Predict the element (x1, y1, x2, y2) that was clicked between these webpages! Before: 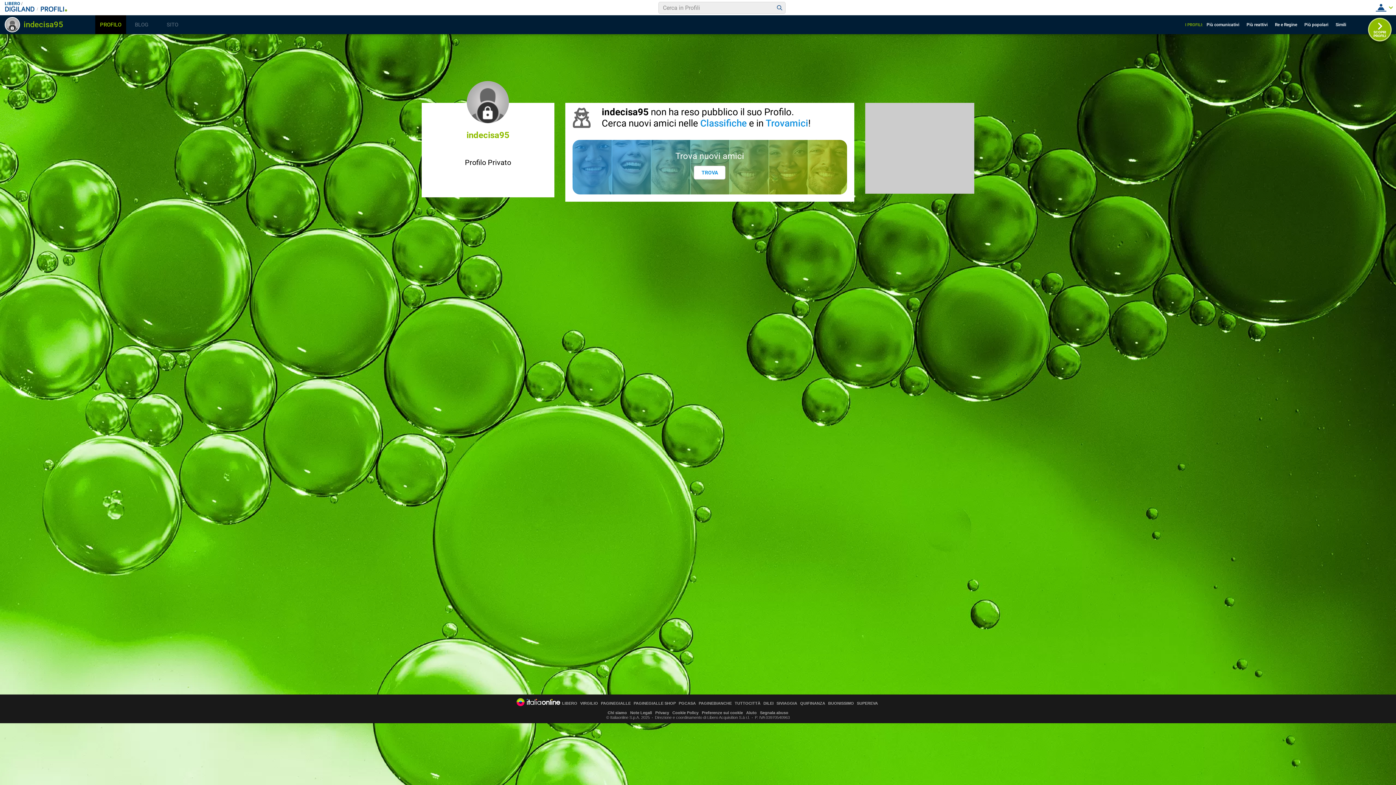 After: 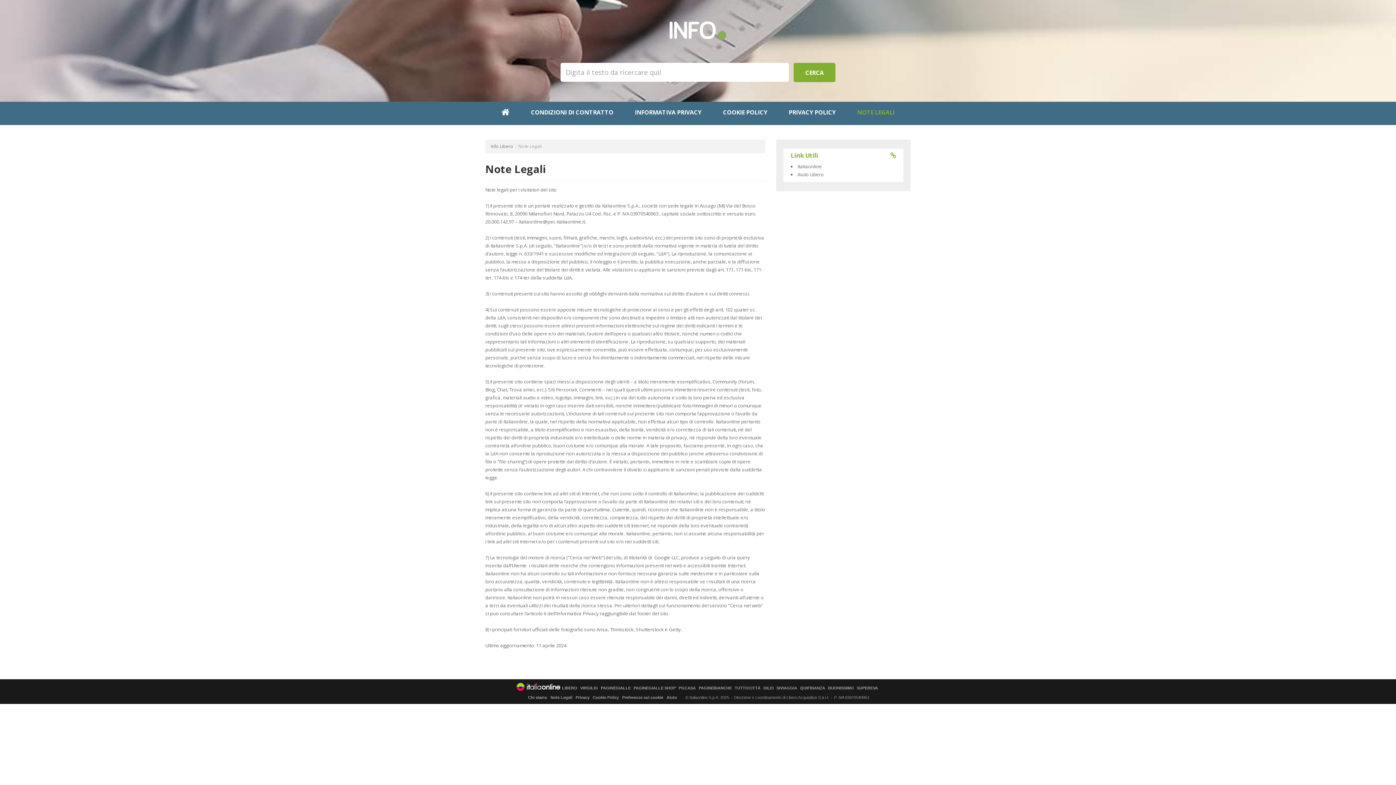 Action: label: Note Legali bbox: (630, 710, 652, 715)